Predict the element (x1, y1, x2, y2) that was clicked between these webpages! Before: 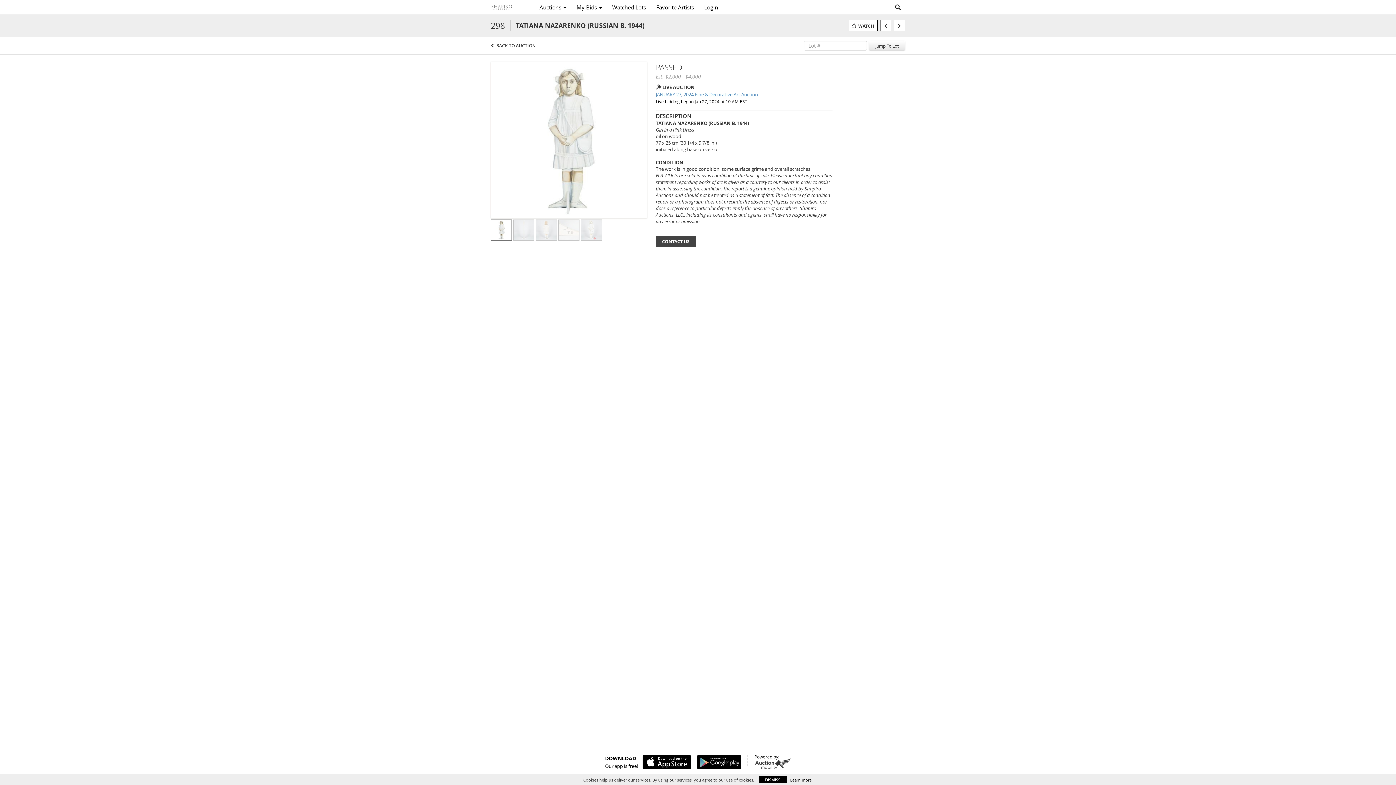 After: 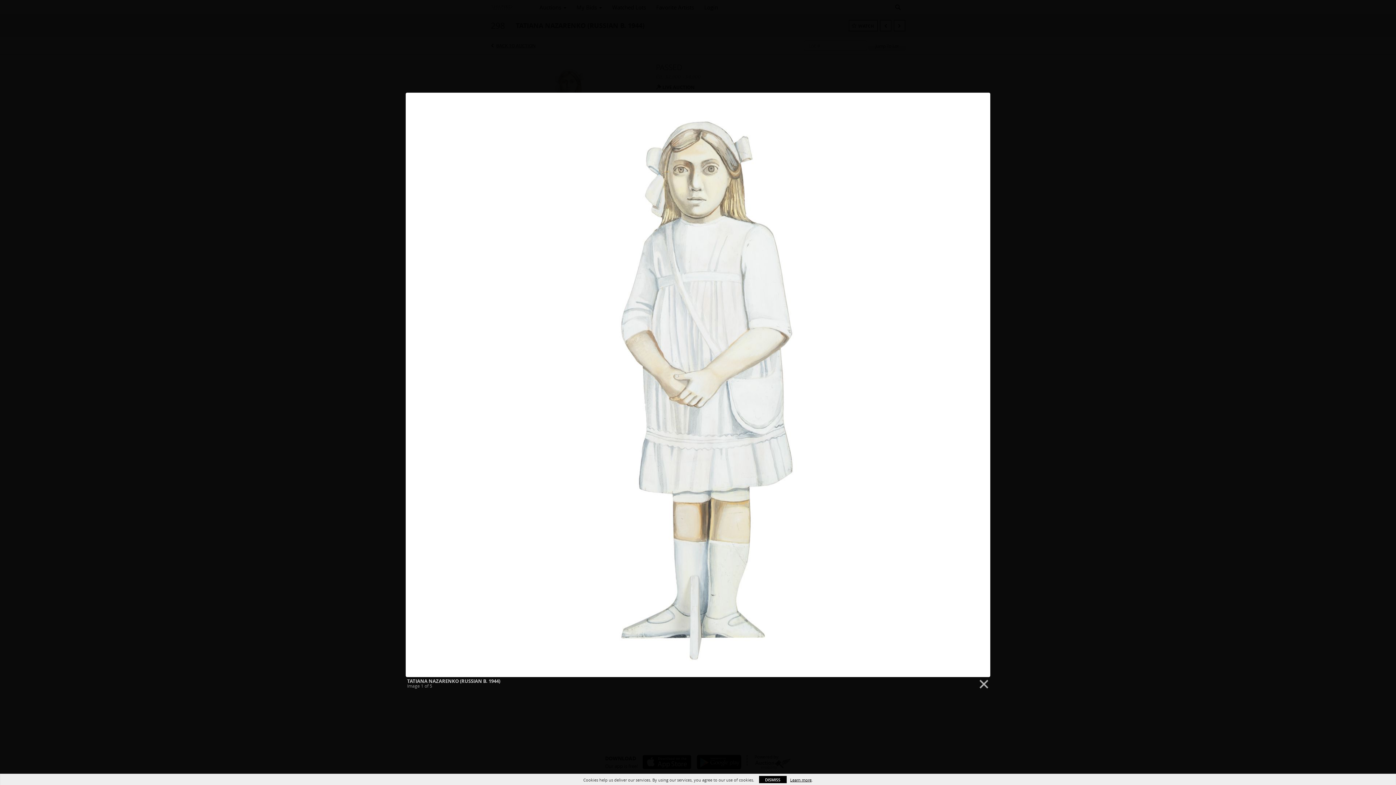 Action: label:   bbox: (490, 136, 647, 142)